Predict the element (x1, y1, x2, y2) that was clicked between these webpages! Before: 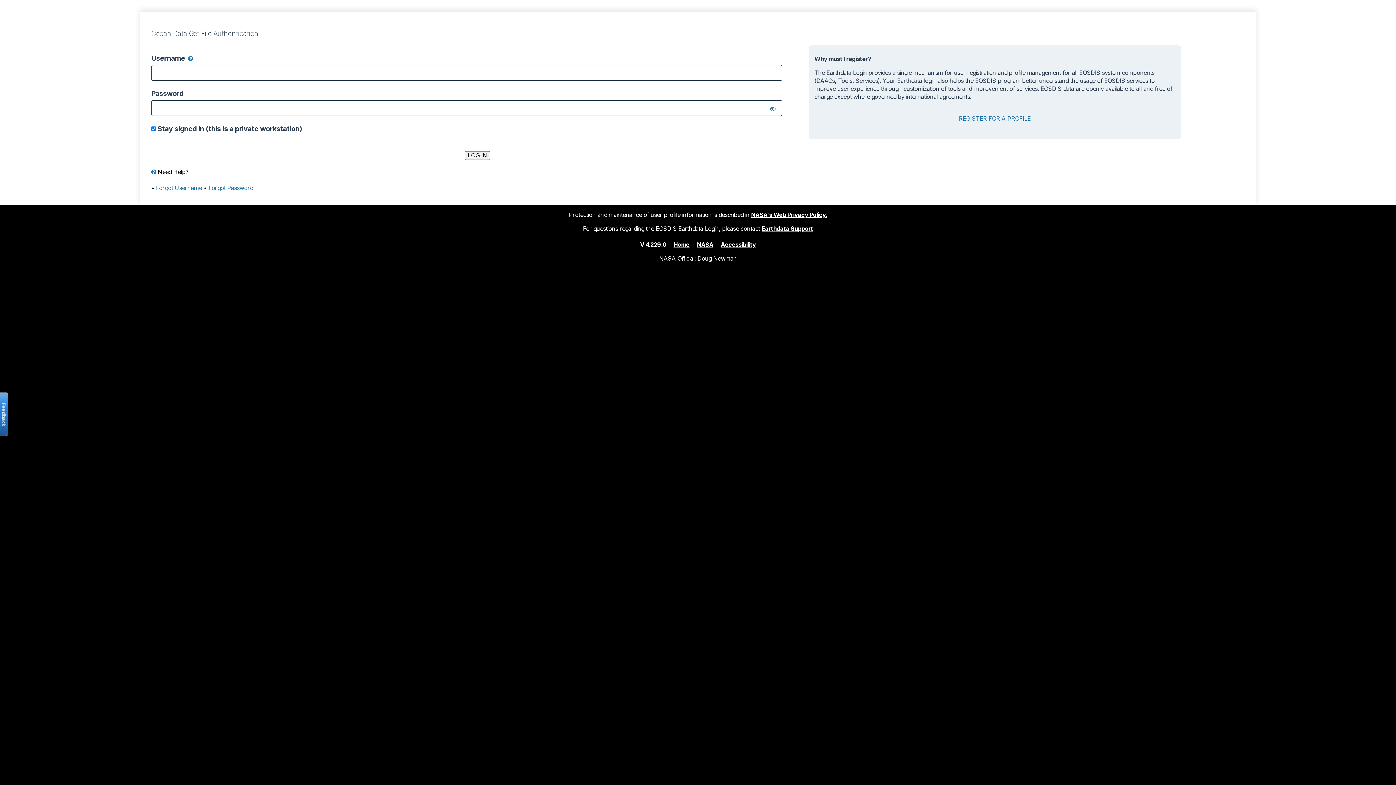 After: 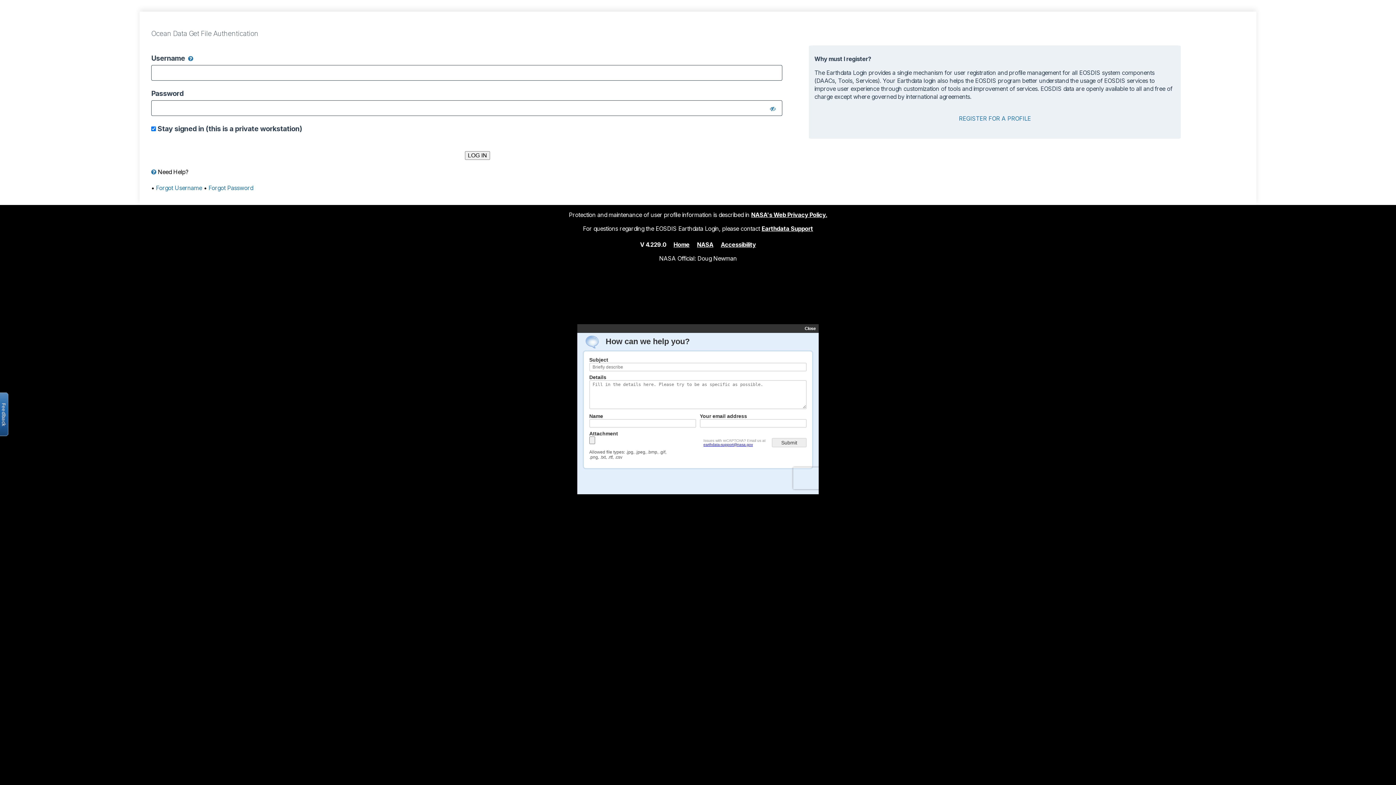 Action: bbox: (761, 224, 813, 232) label: Earthdata Support